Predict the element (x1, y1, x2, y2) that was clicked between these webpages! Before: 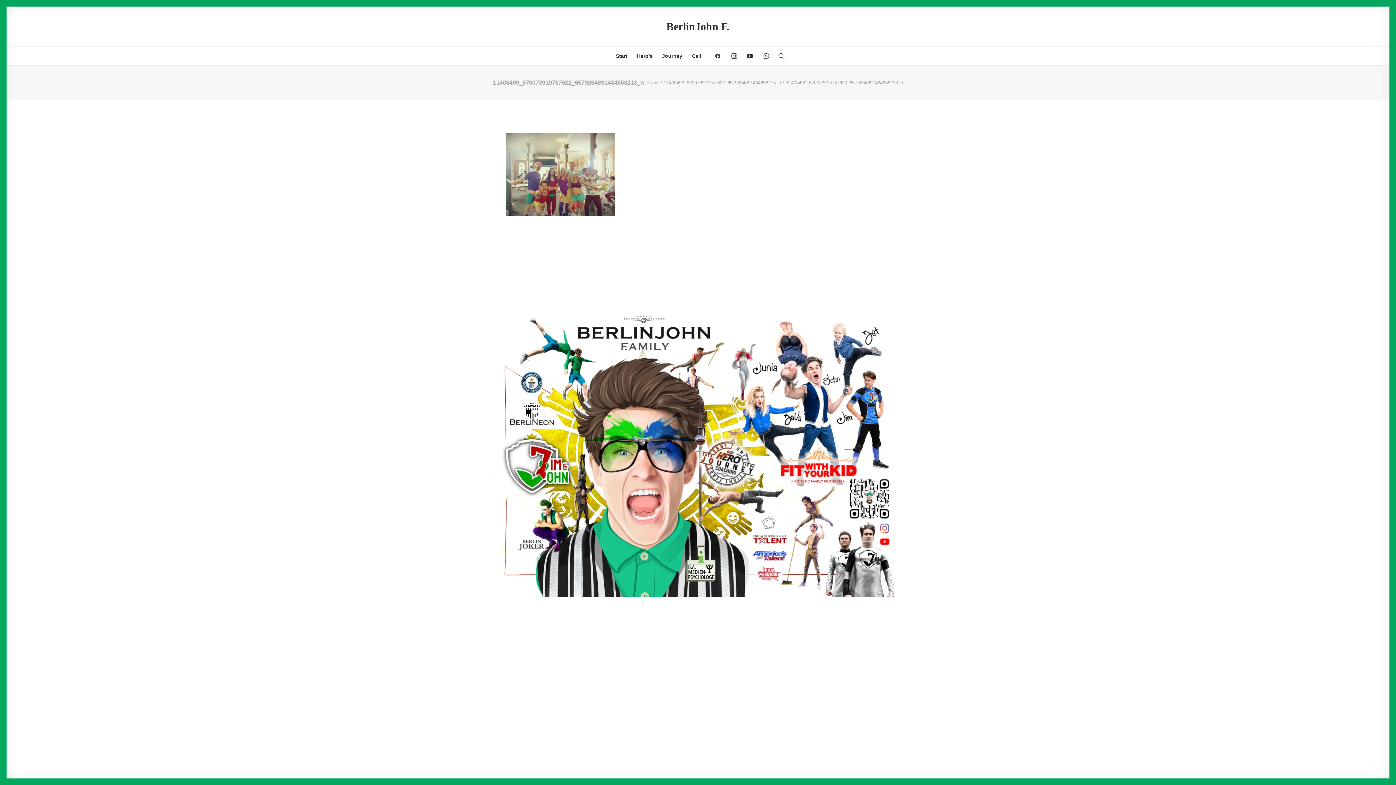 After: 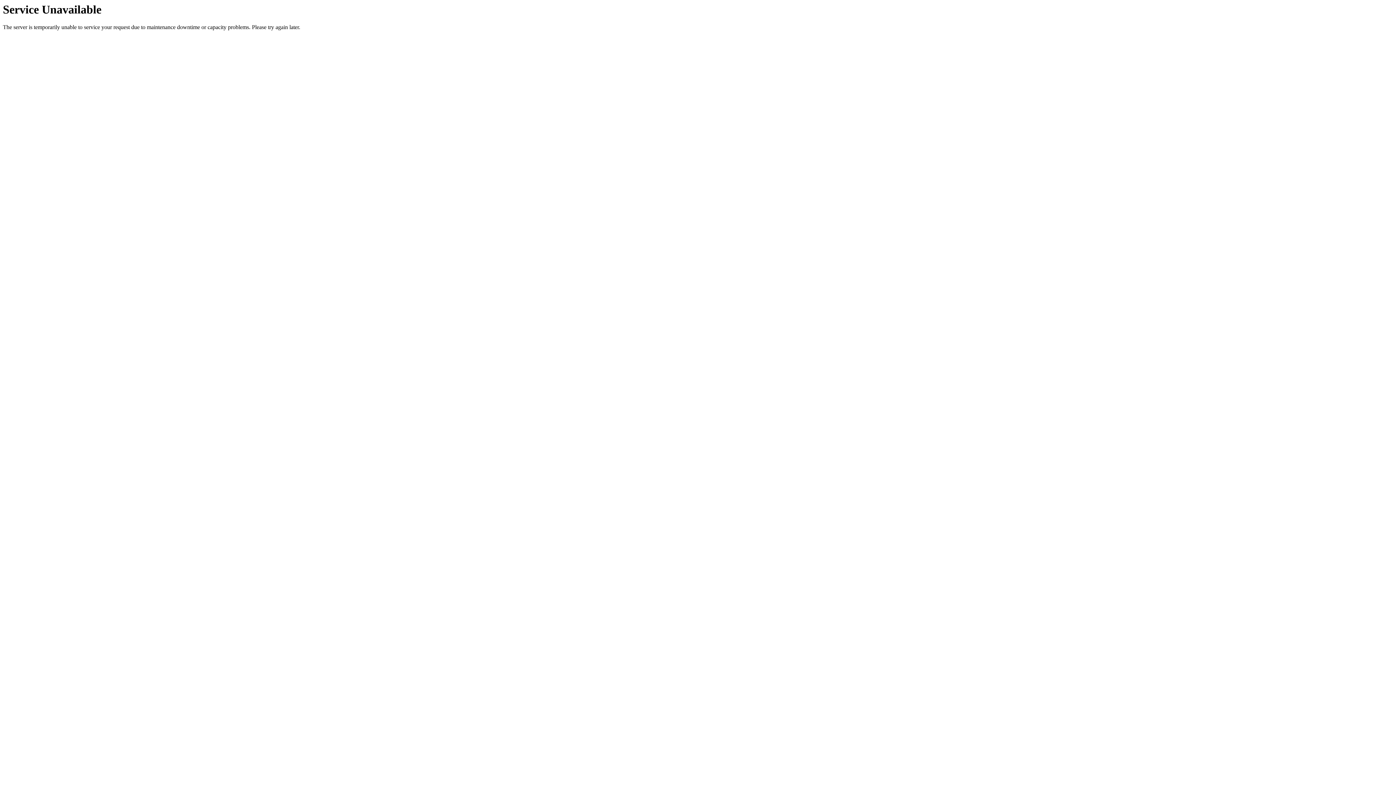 Action: label: Home bbox: (646, 80, 658, 85)